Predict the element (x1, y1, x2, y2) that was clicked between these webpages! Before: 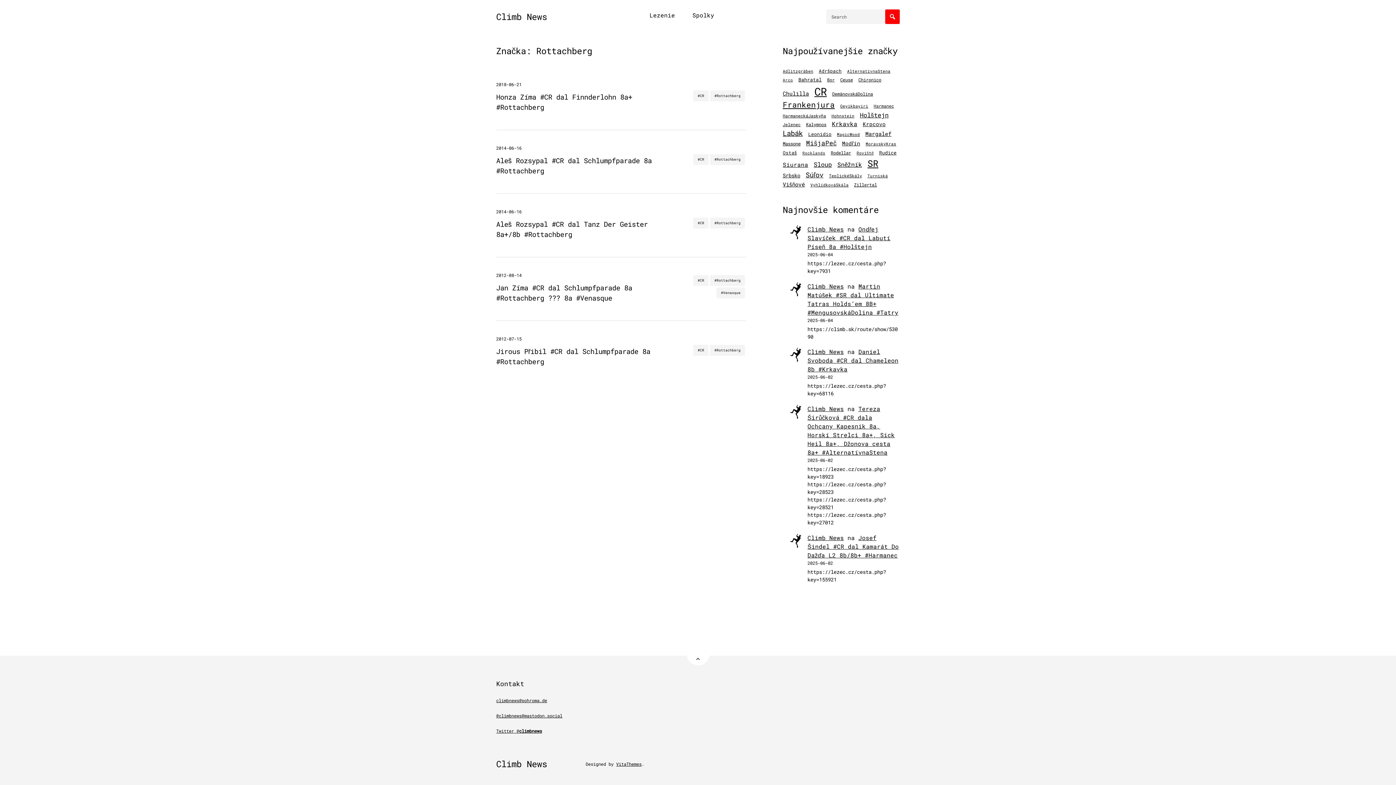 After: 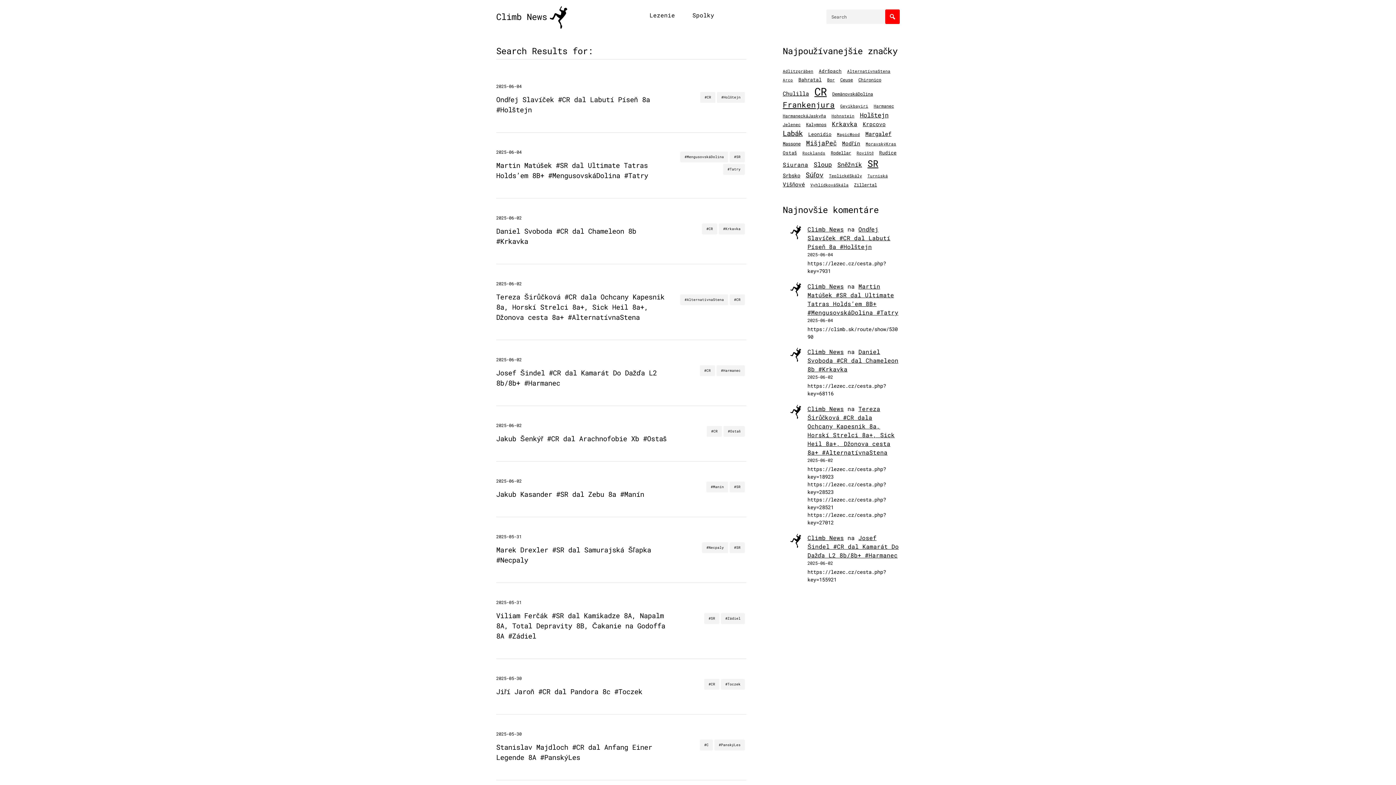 Action: bbox: (885, 9, 900, 24) label: Search